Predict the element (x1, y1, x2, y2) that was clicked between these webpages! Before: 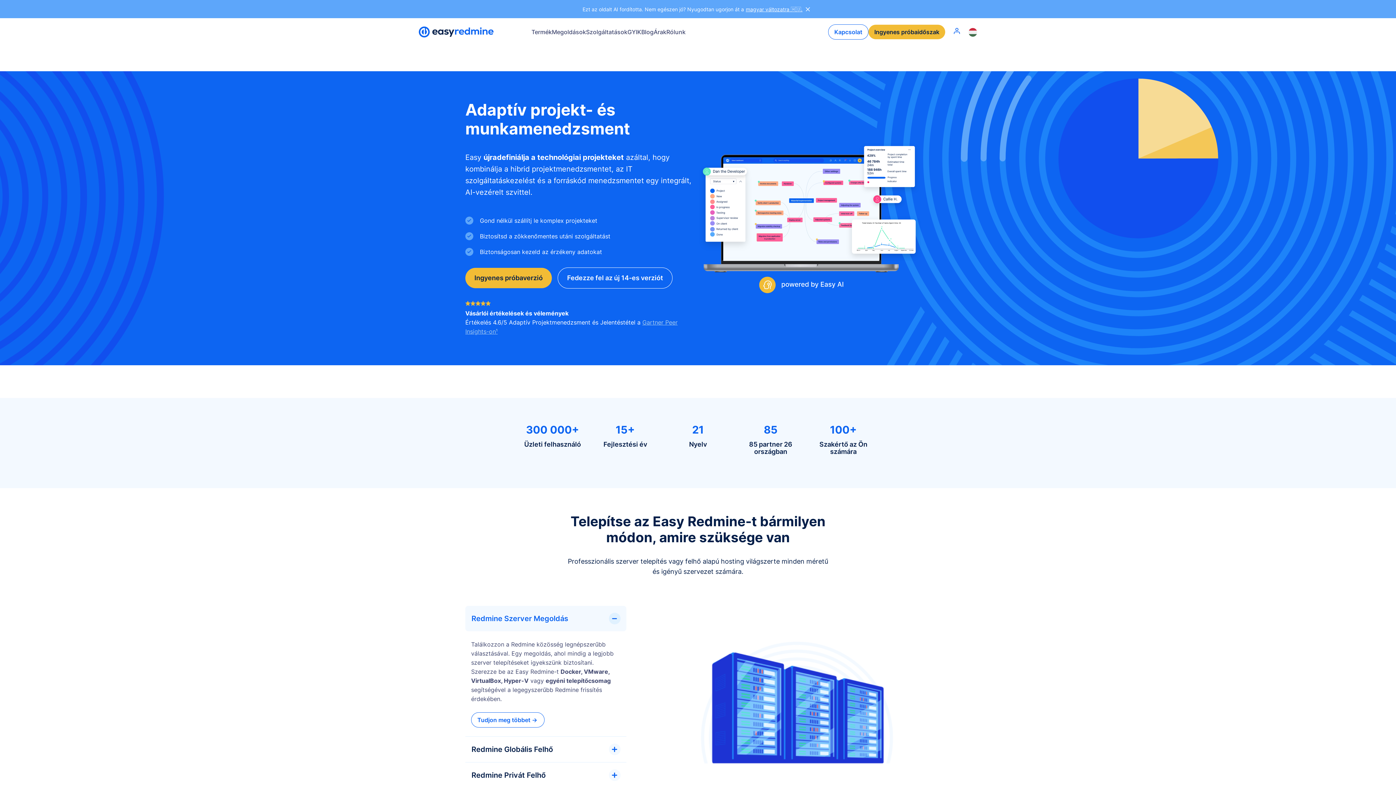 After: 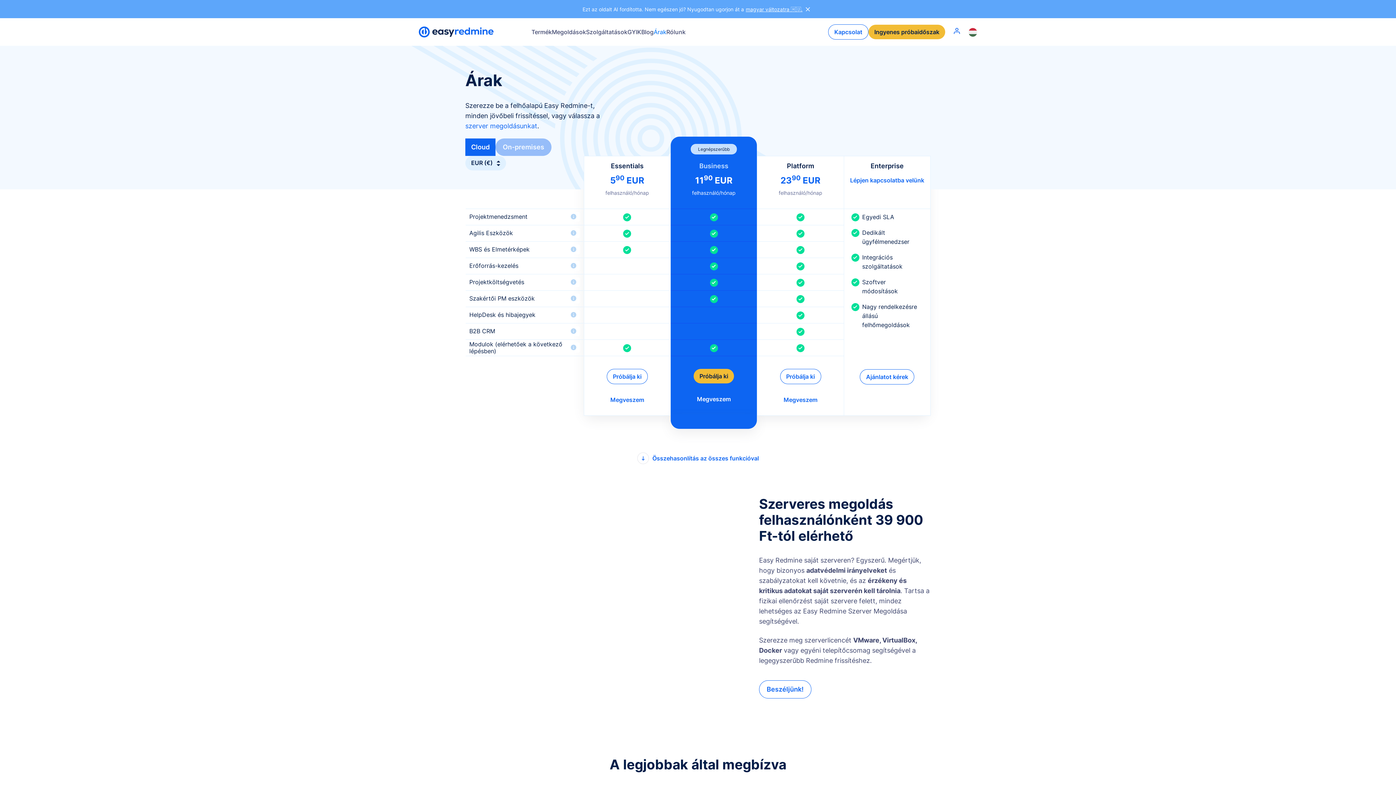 Action: label: Árak bbox: (653, 18, 666, 45)